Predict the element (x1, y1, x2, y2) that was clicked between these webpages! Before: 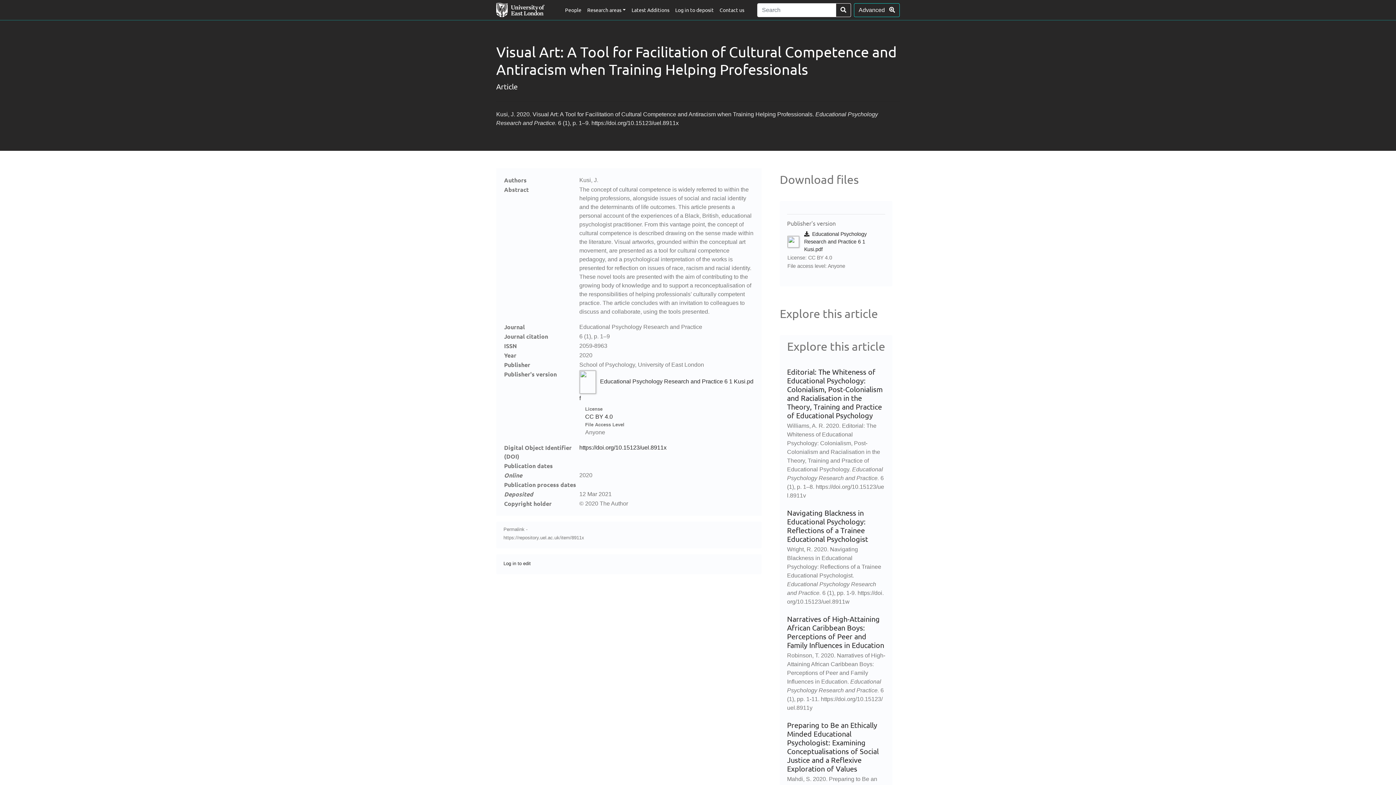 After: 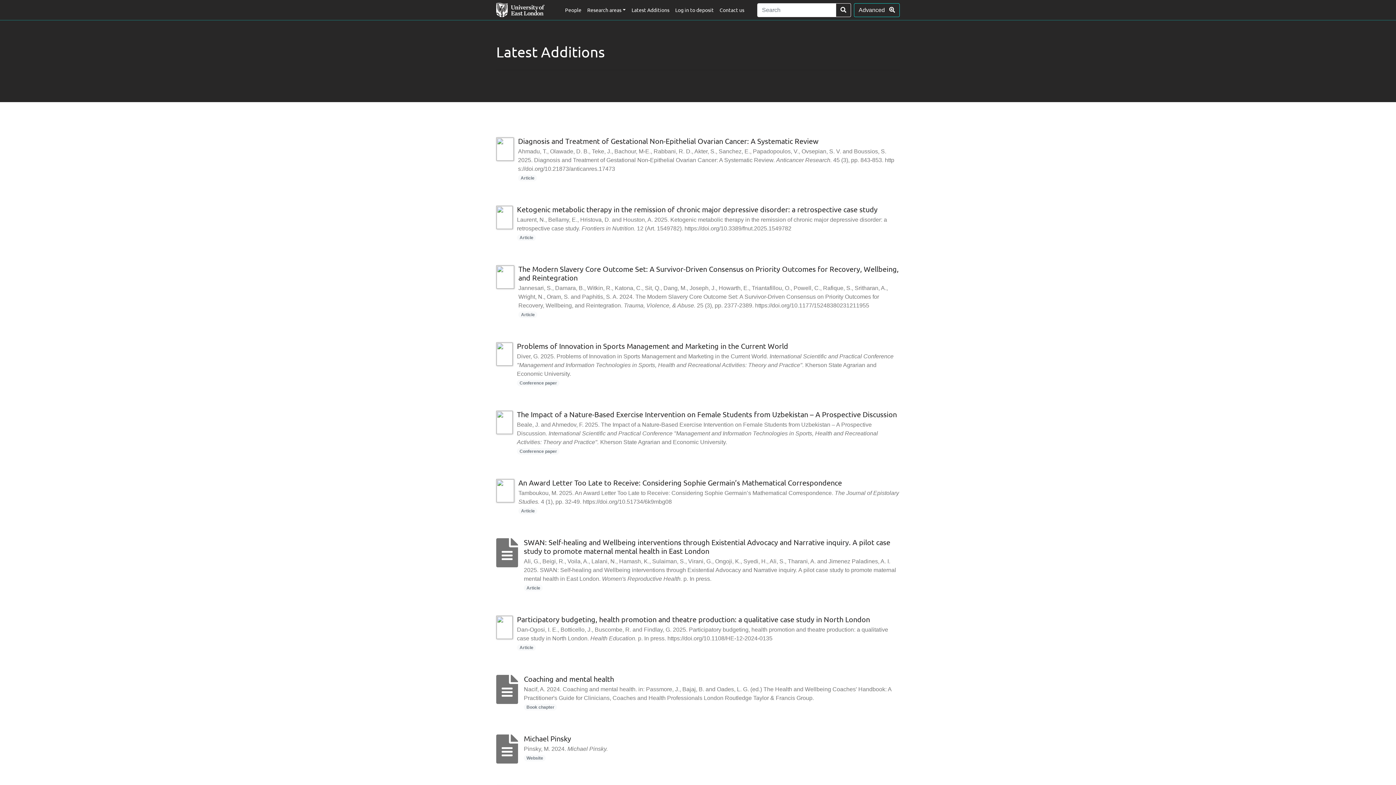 Action: label: Latest Additions bbox: (628, 0, 672, 19)